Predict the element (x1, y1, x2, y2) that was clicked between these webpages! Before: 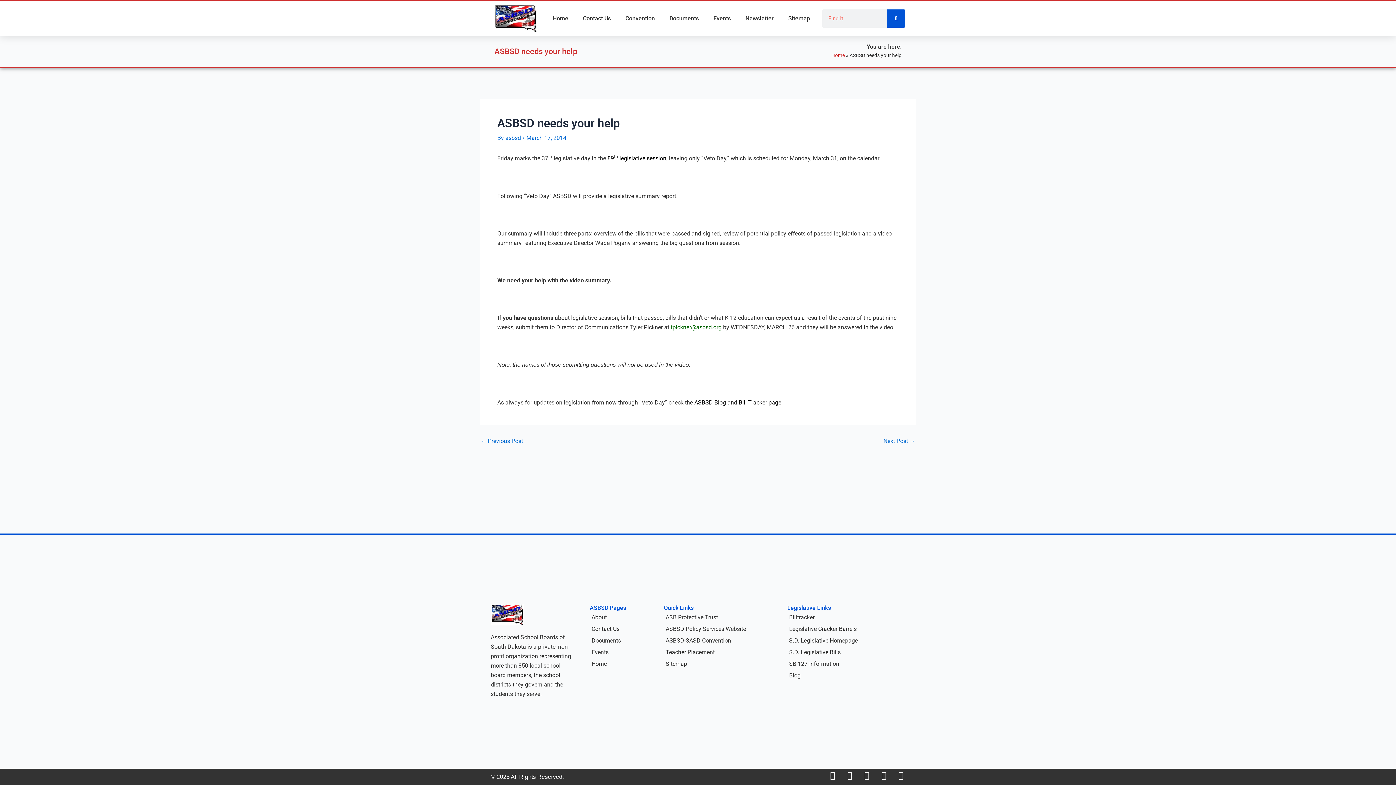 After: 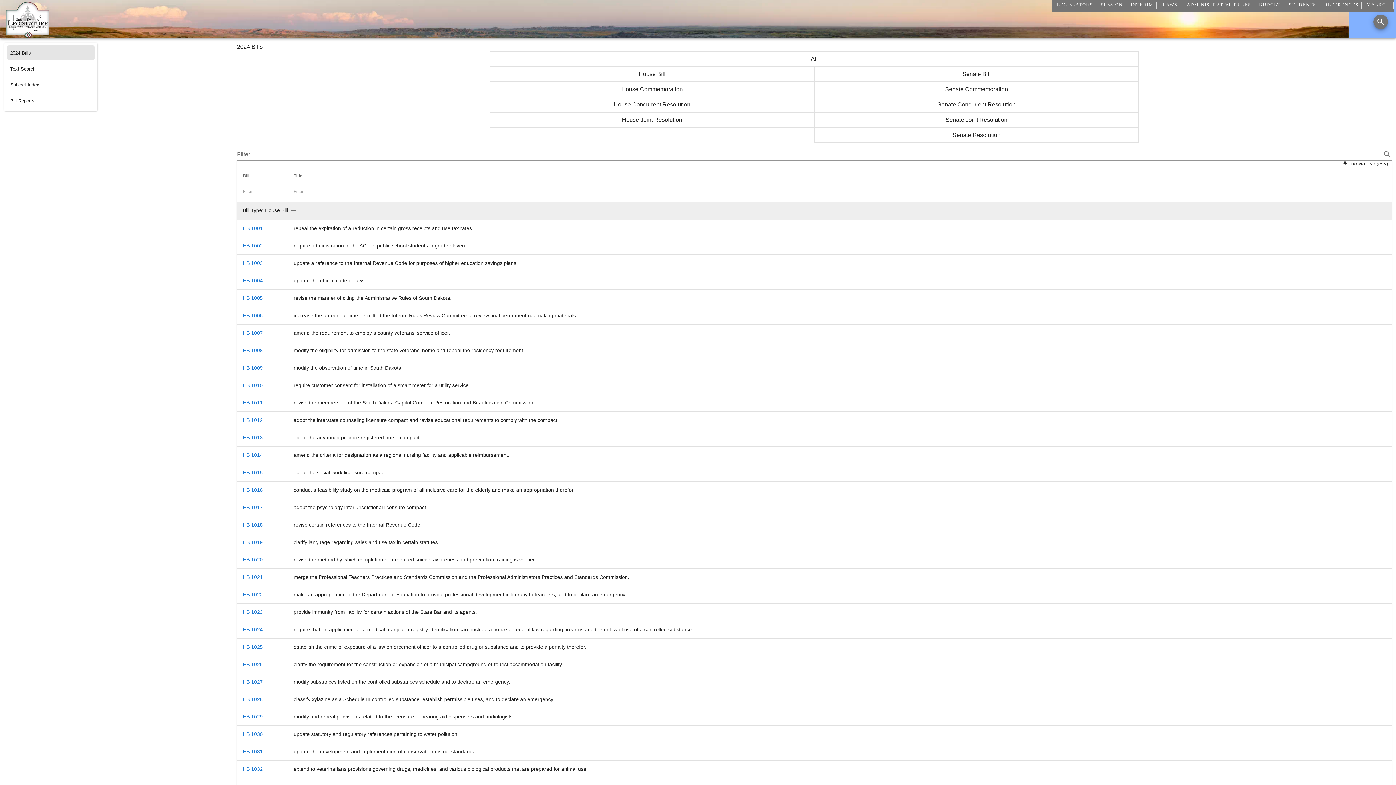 Action: bbox: (782, 646, 905, 658) label: S.D. Legislative Bills